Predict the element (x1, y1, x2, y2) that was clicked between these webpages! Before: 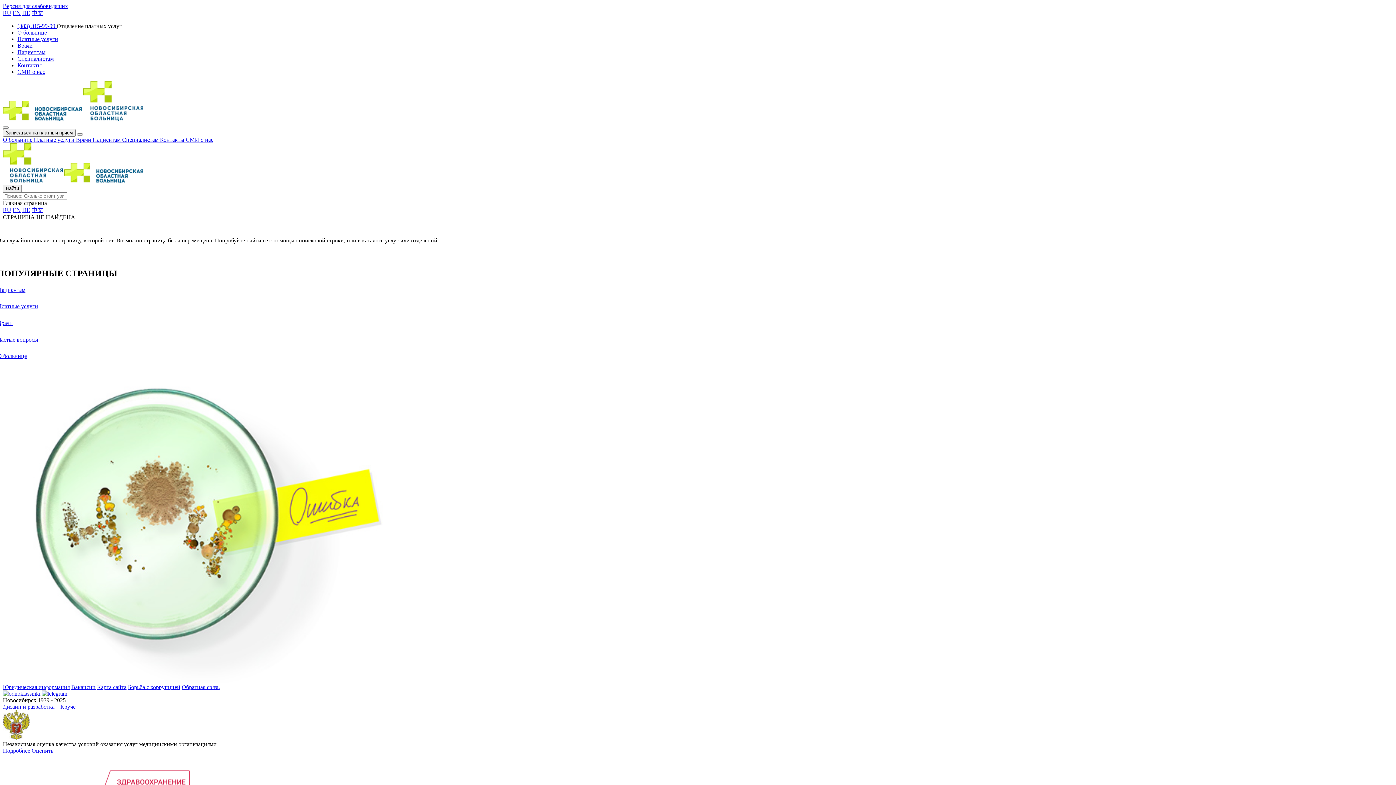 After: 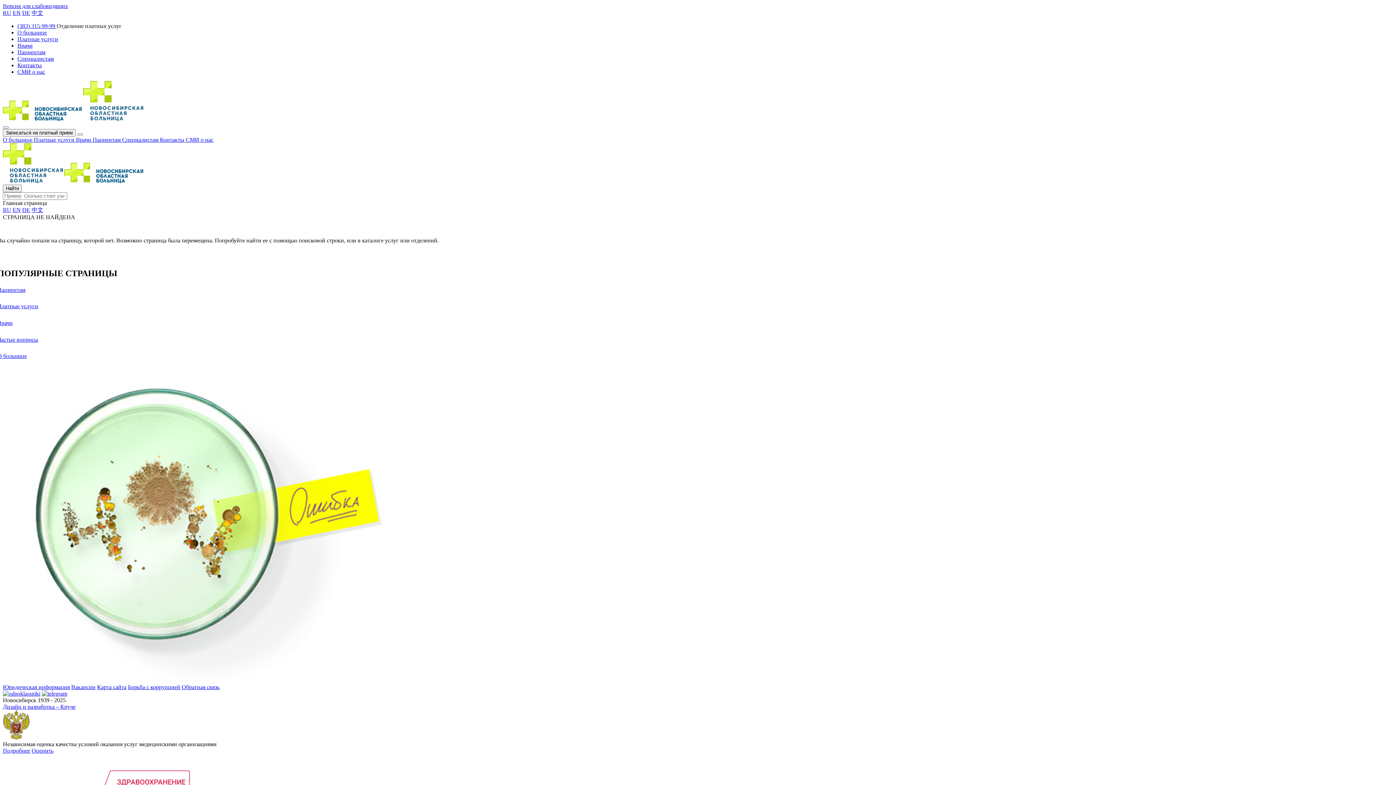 Action: label: Обратная связь bbox: (181, 684, 219, 690)